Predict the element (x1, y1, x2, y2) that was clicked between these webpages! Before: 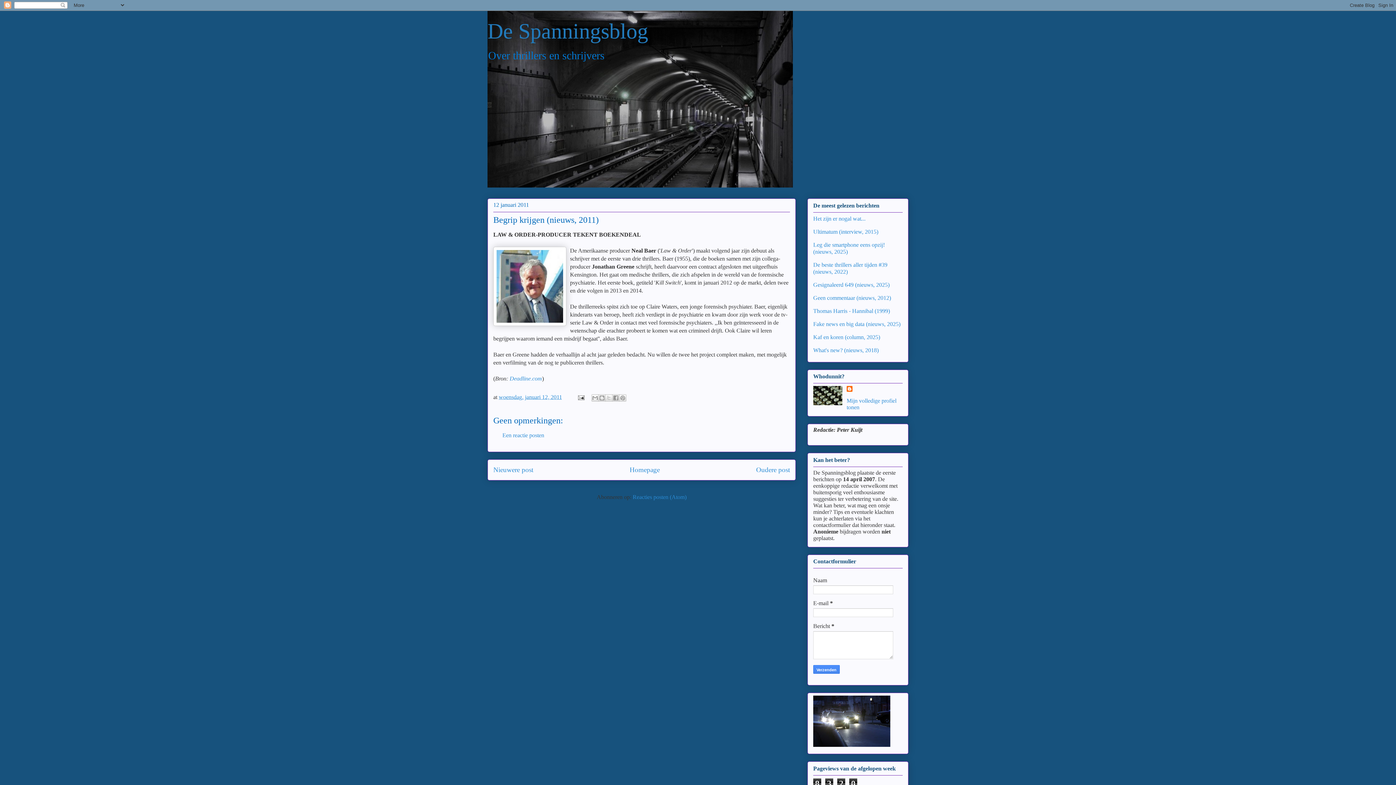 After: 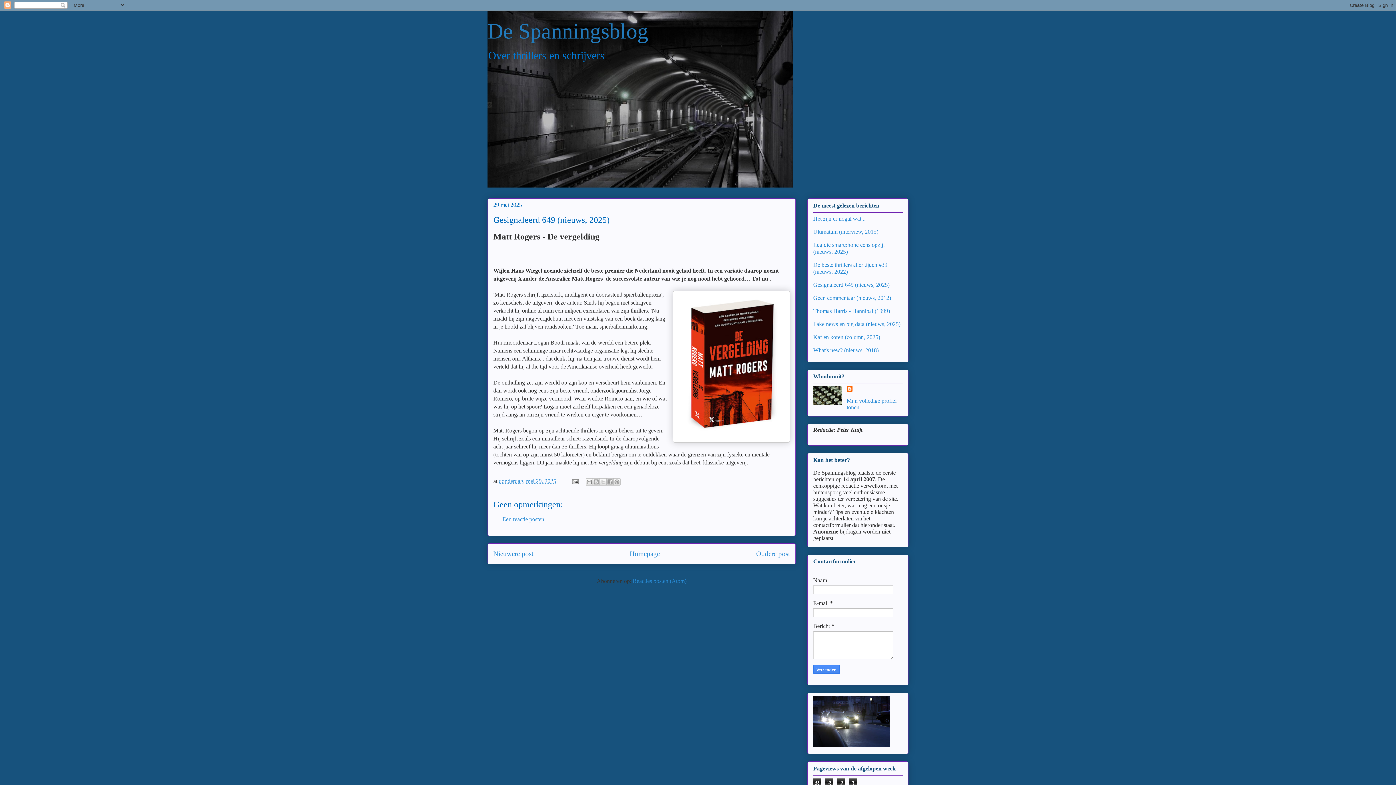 Action: label: Gesignaleerd 649 (nieuws, 2025) bbox: (813, 281, 889, 287)